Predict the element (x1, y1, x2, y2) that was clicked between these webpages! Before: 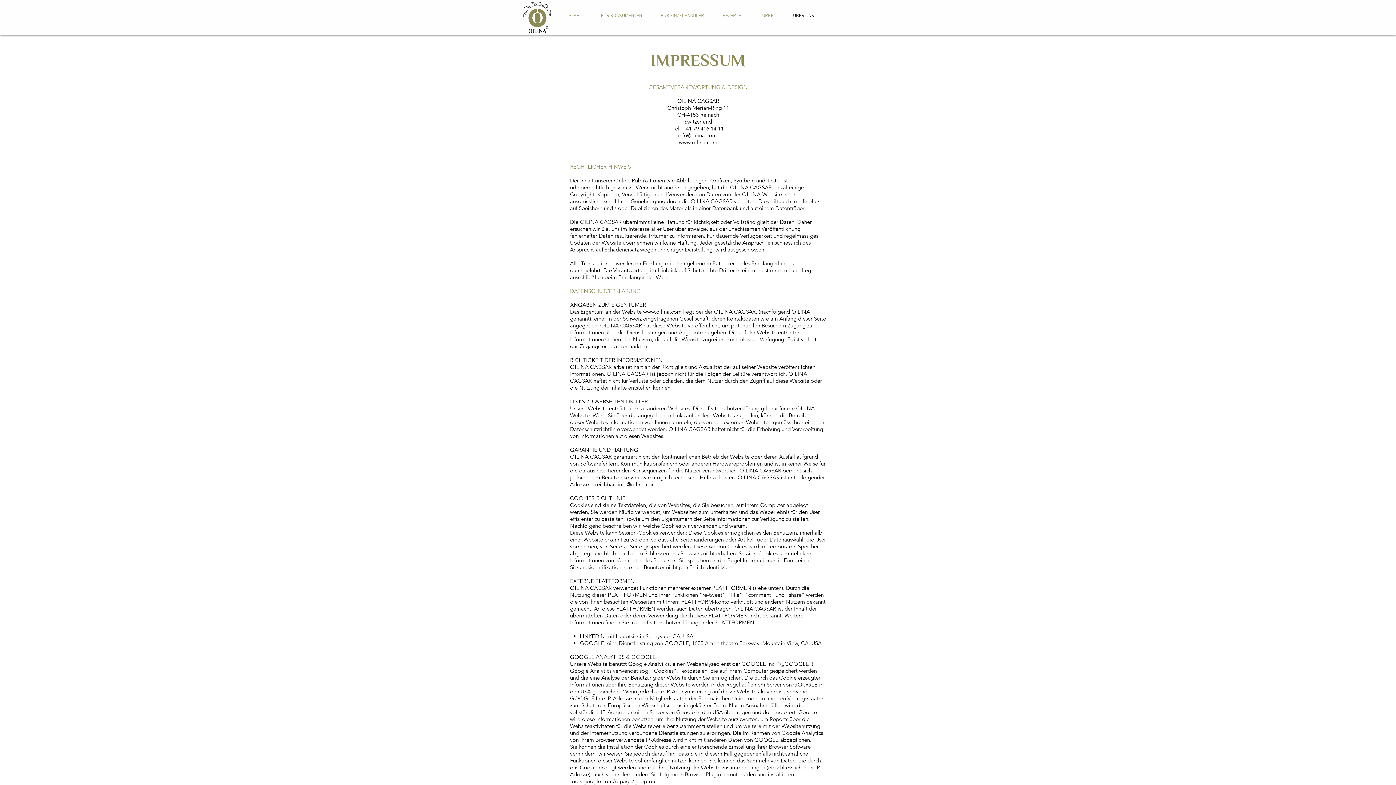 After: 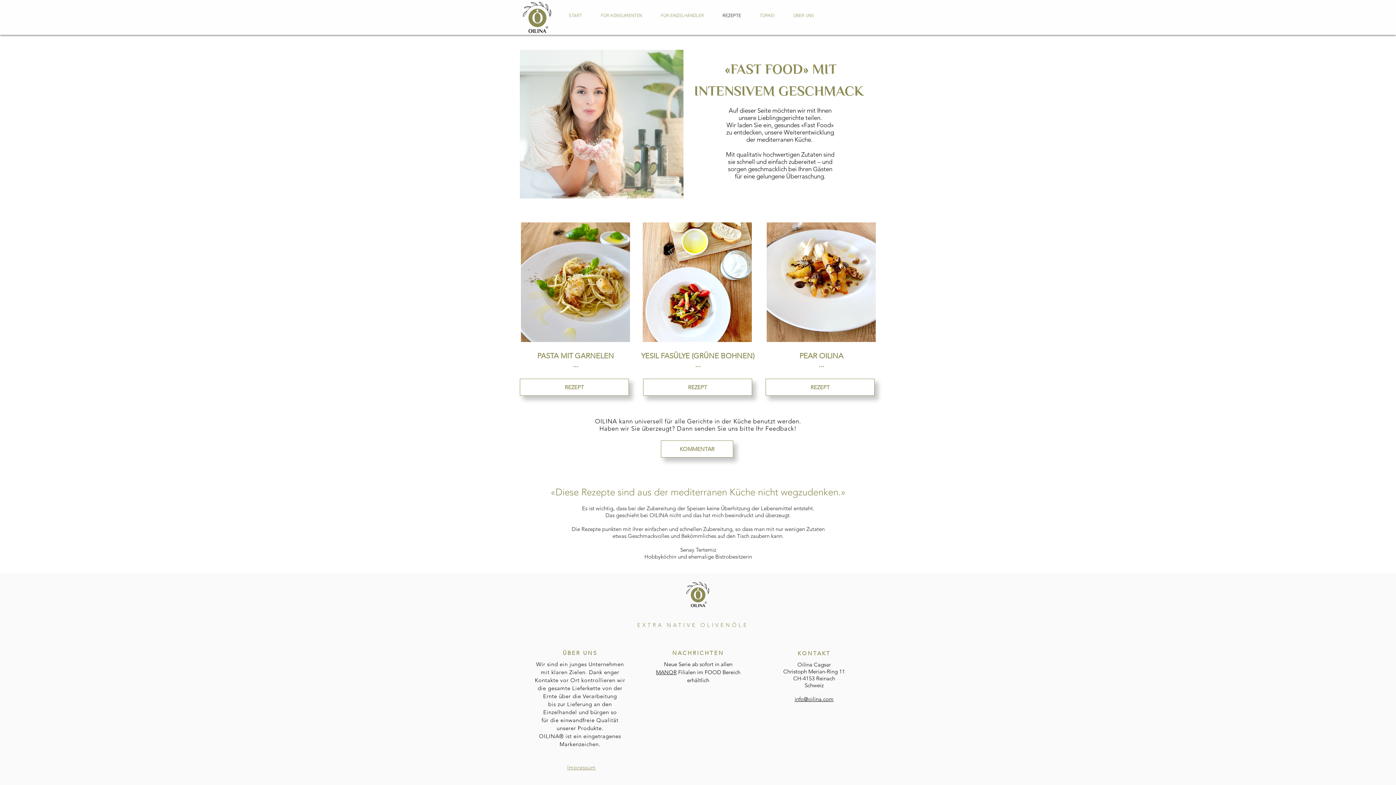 Action: label: REZEPTE bbox: (713, 11, 750, 20)